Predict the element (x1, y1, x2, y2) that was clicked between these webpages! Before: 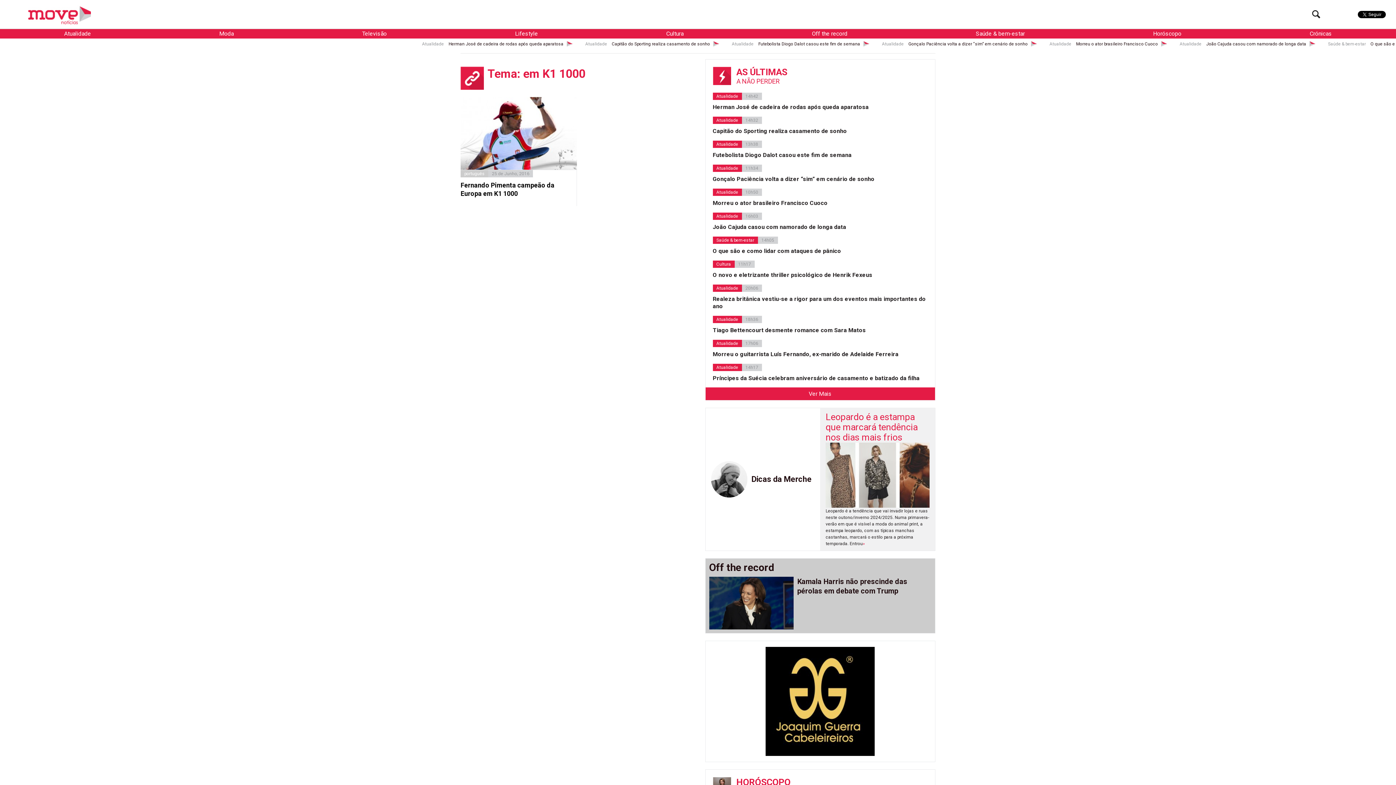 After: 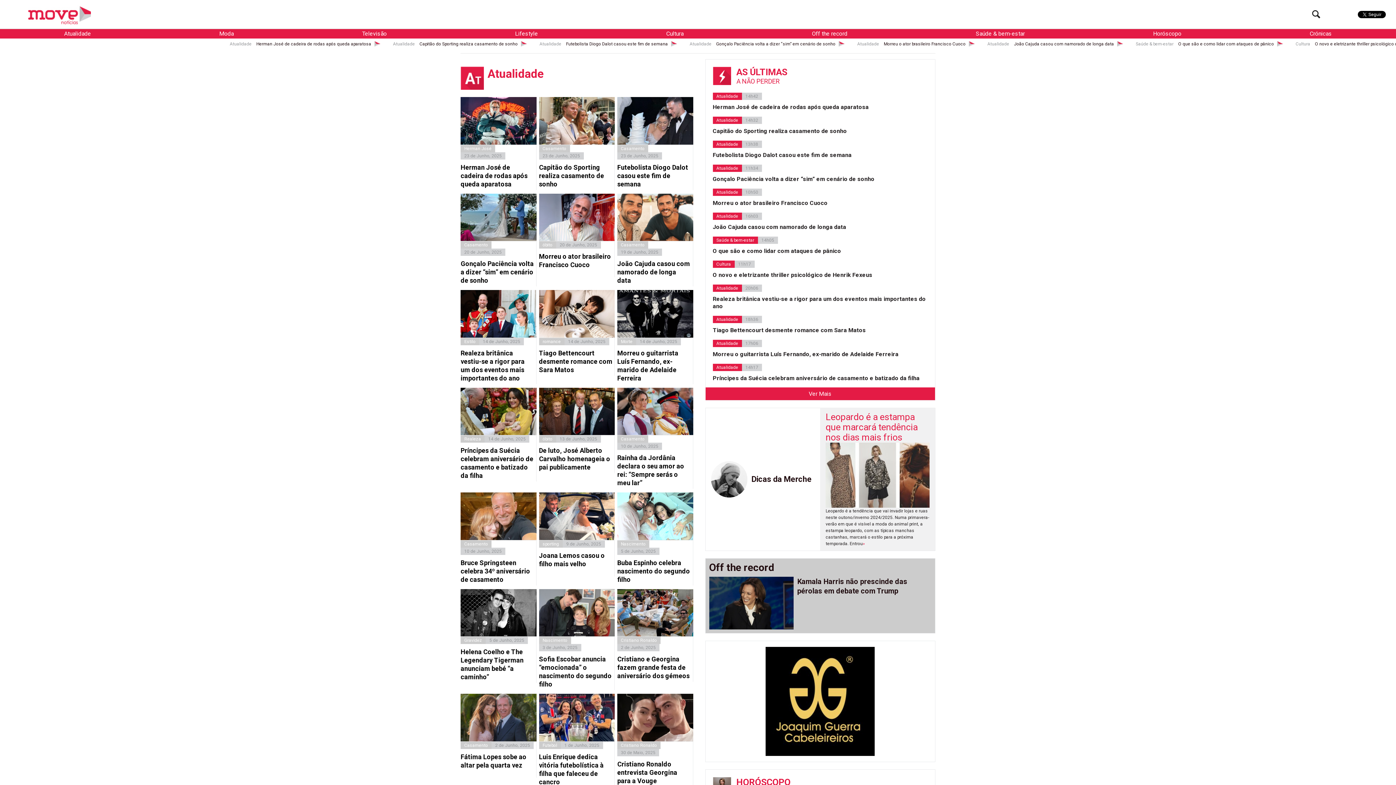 Action: label: Atualidade bbox: (712, 188, 742, 196)